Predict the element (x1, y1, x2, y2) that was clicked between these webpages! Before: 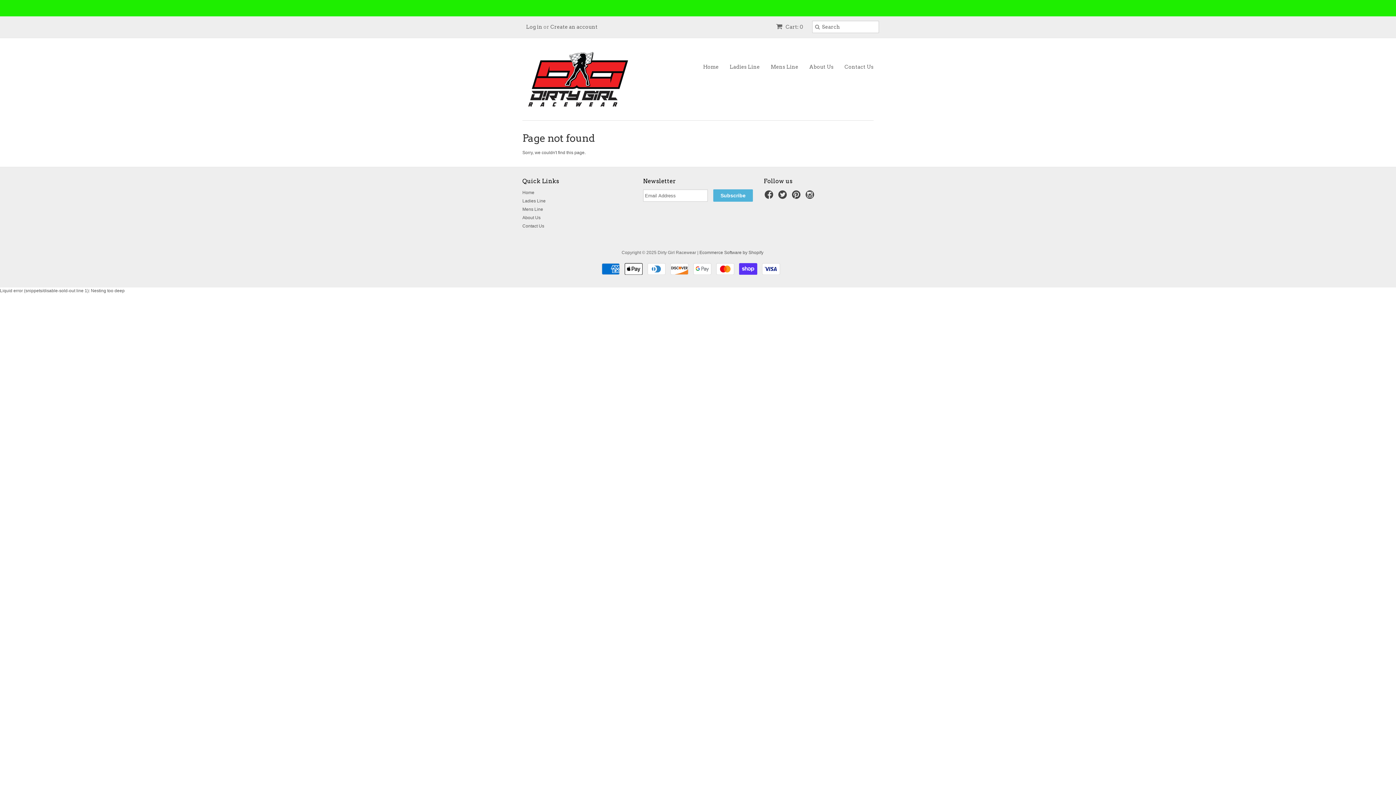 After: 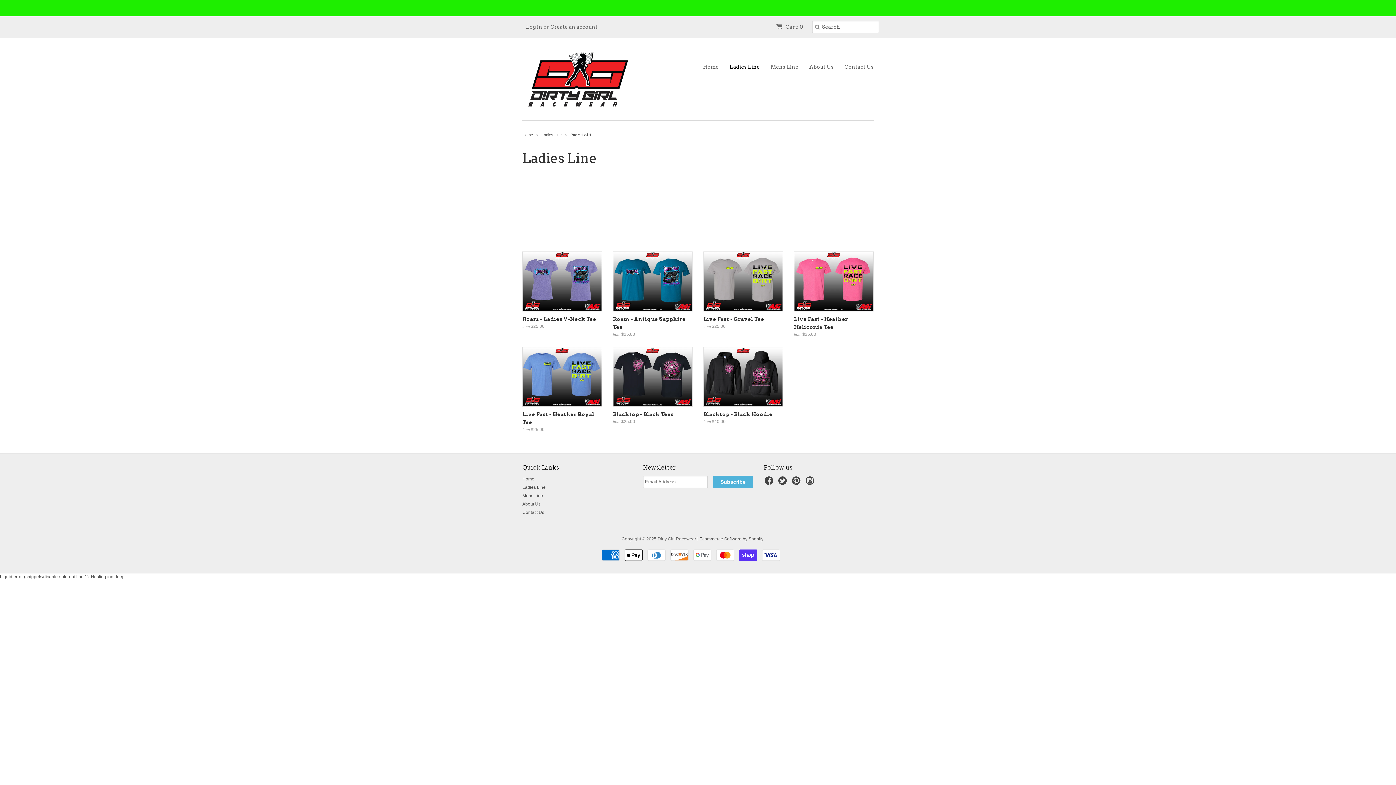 Action: label: Ladies Line bbox: (522, 198, 545, 203)